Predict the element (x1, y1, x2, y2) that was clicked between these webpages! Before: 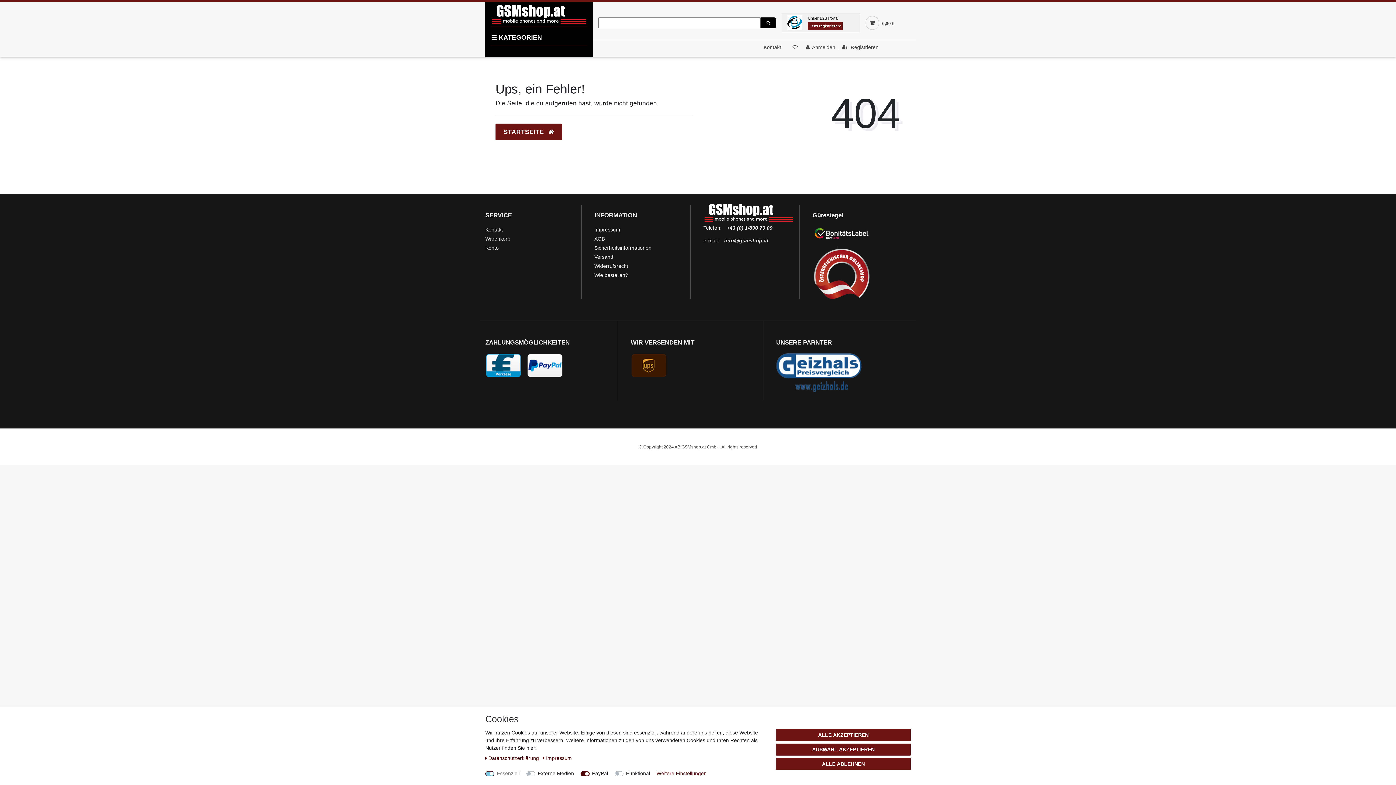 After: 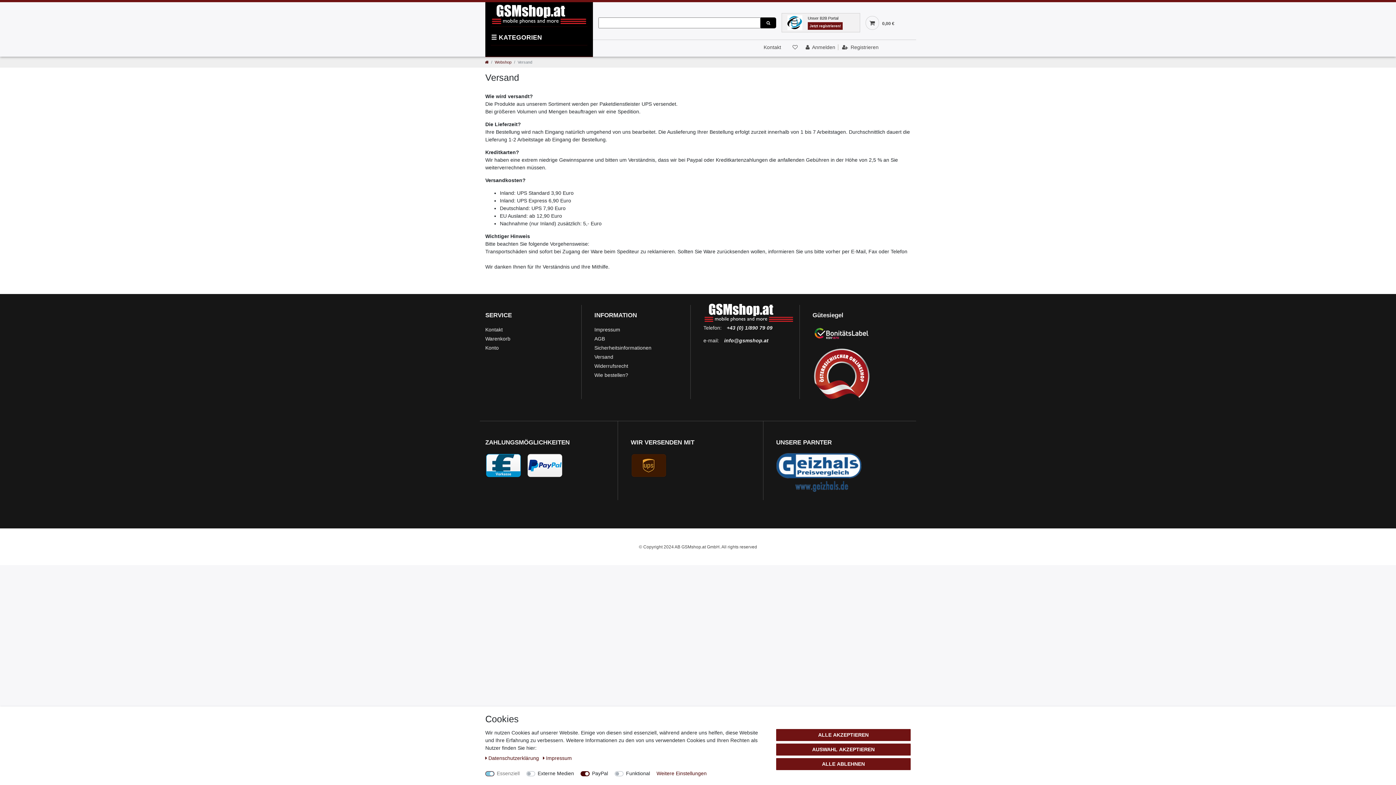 Action: bbox: (594, 254, 613, 260) label: Versand